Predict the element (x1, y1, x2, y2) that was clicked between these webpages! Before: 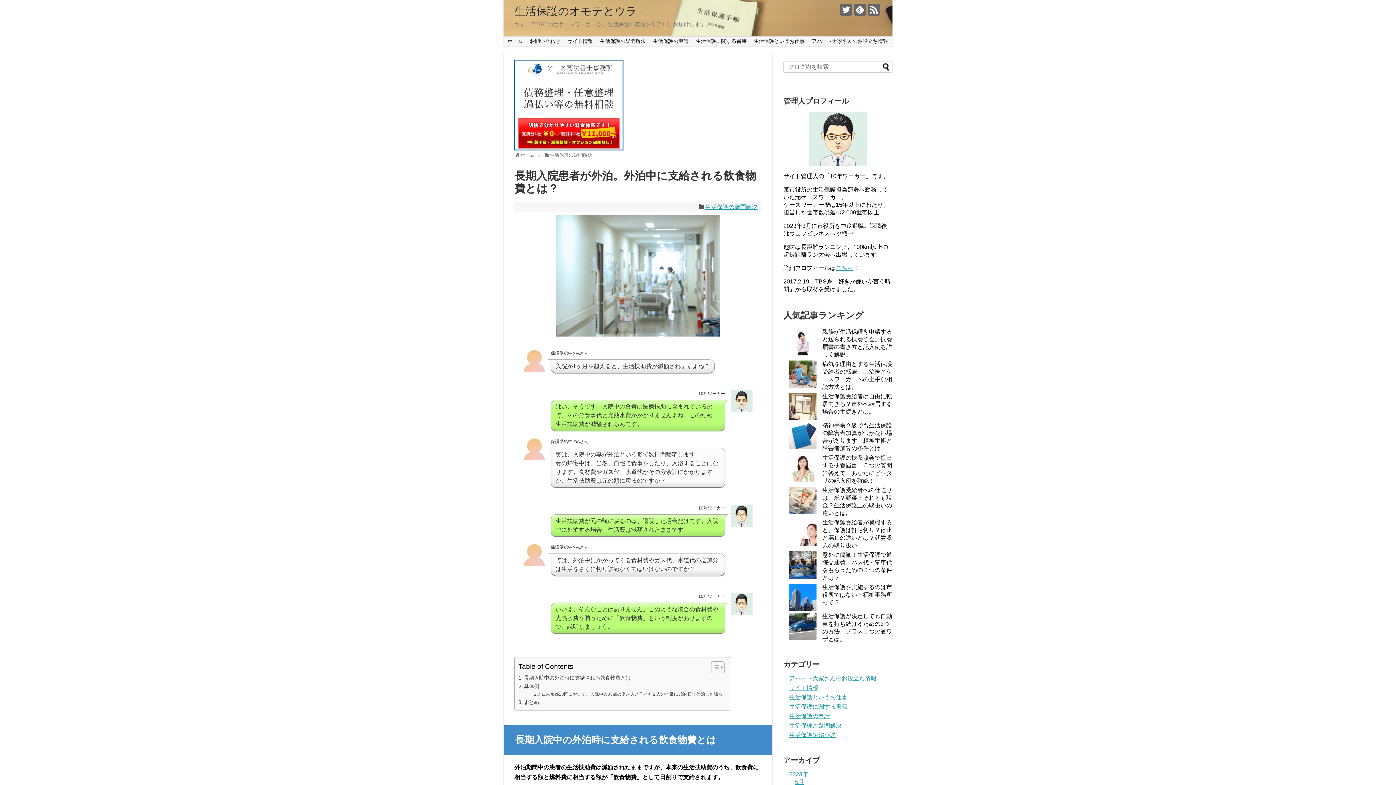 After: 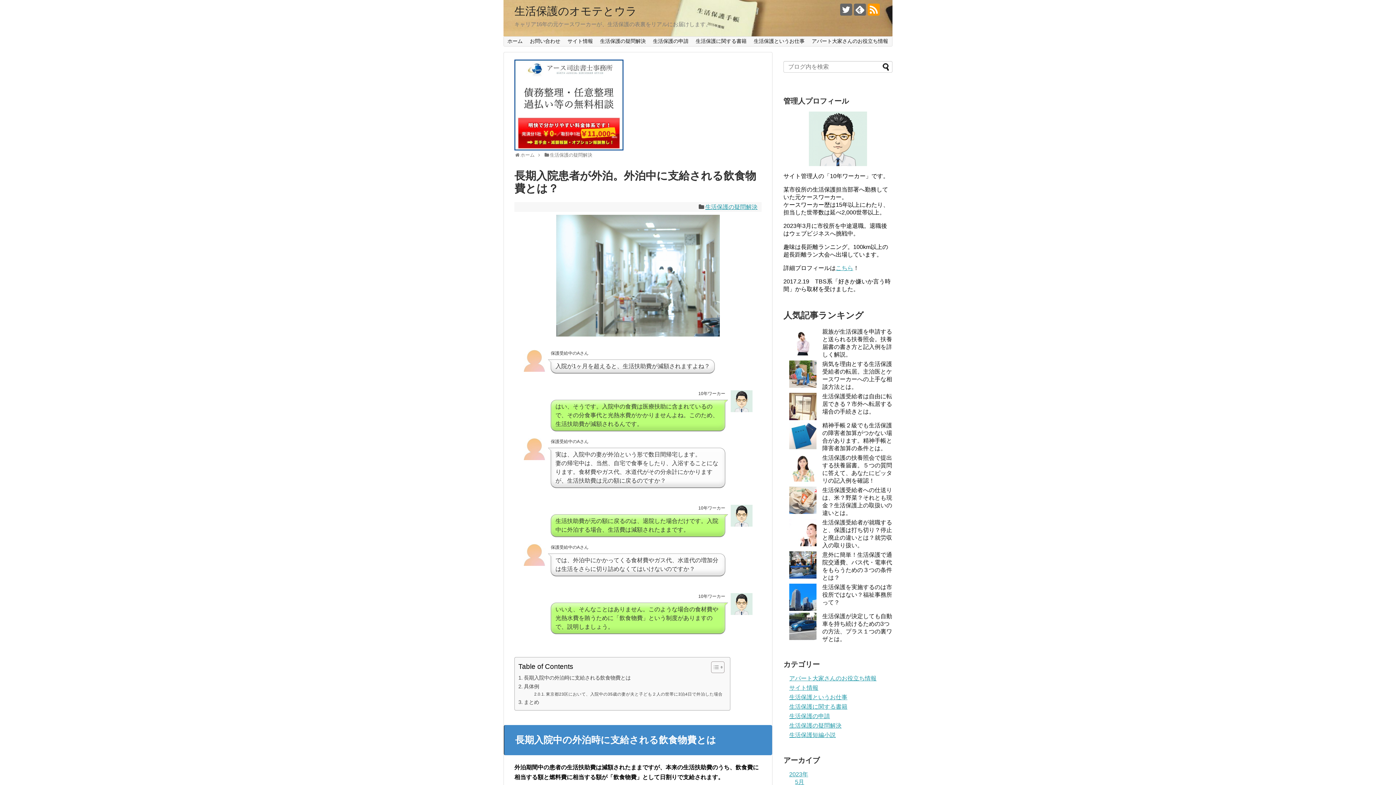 Action: bbox: (868, 3, 880, 15)